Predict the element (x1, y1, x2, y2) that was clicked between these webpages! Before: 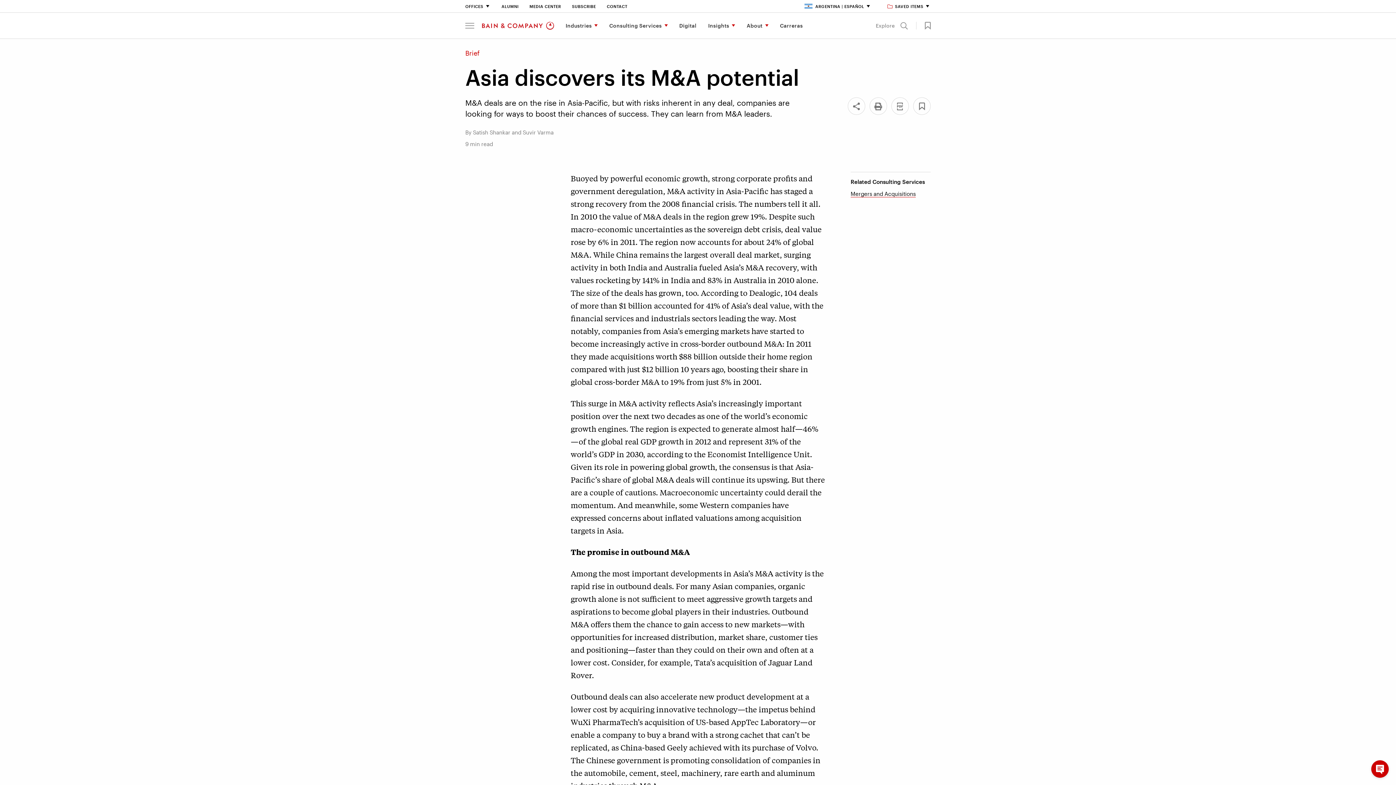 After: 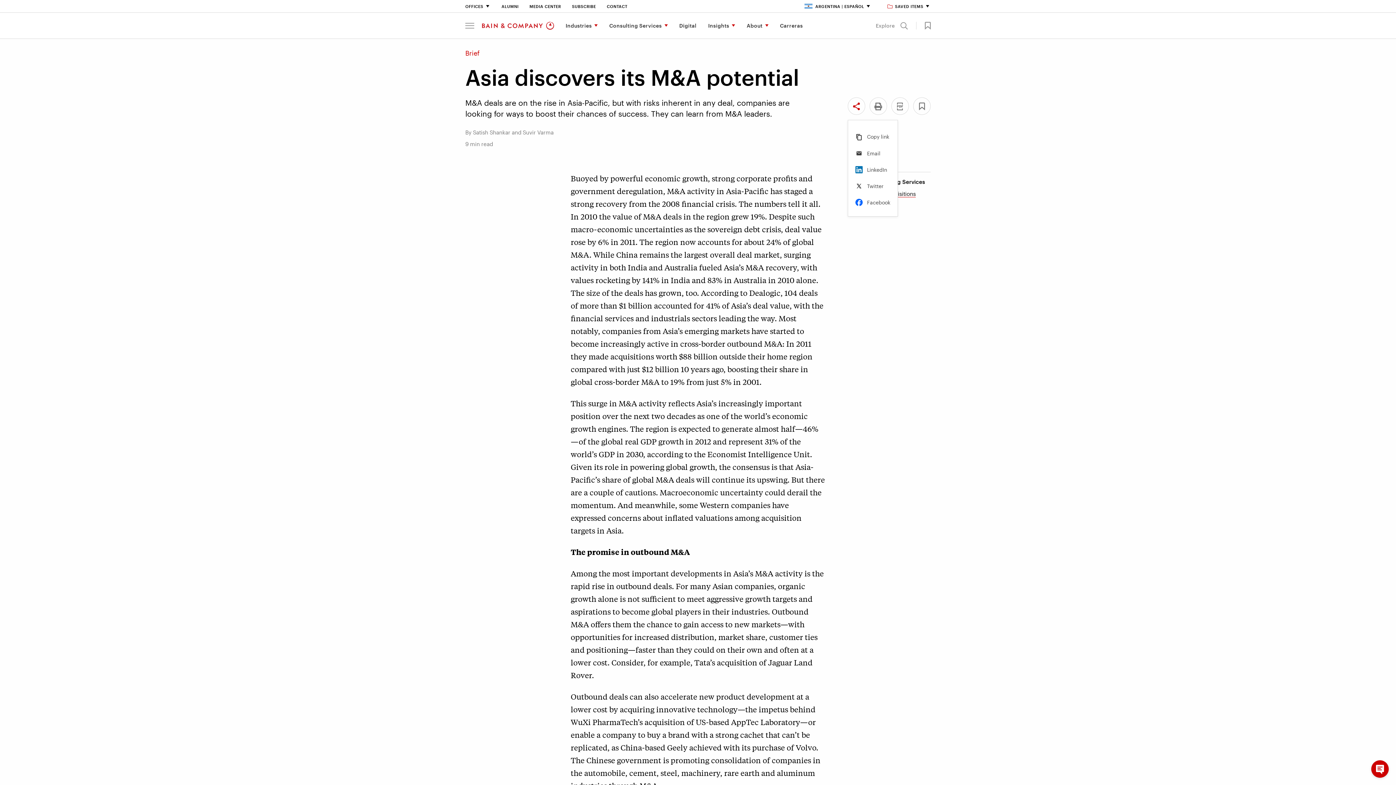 Action: bbox: (848, 97, 865, 114) label: Share